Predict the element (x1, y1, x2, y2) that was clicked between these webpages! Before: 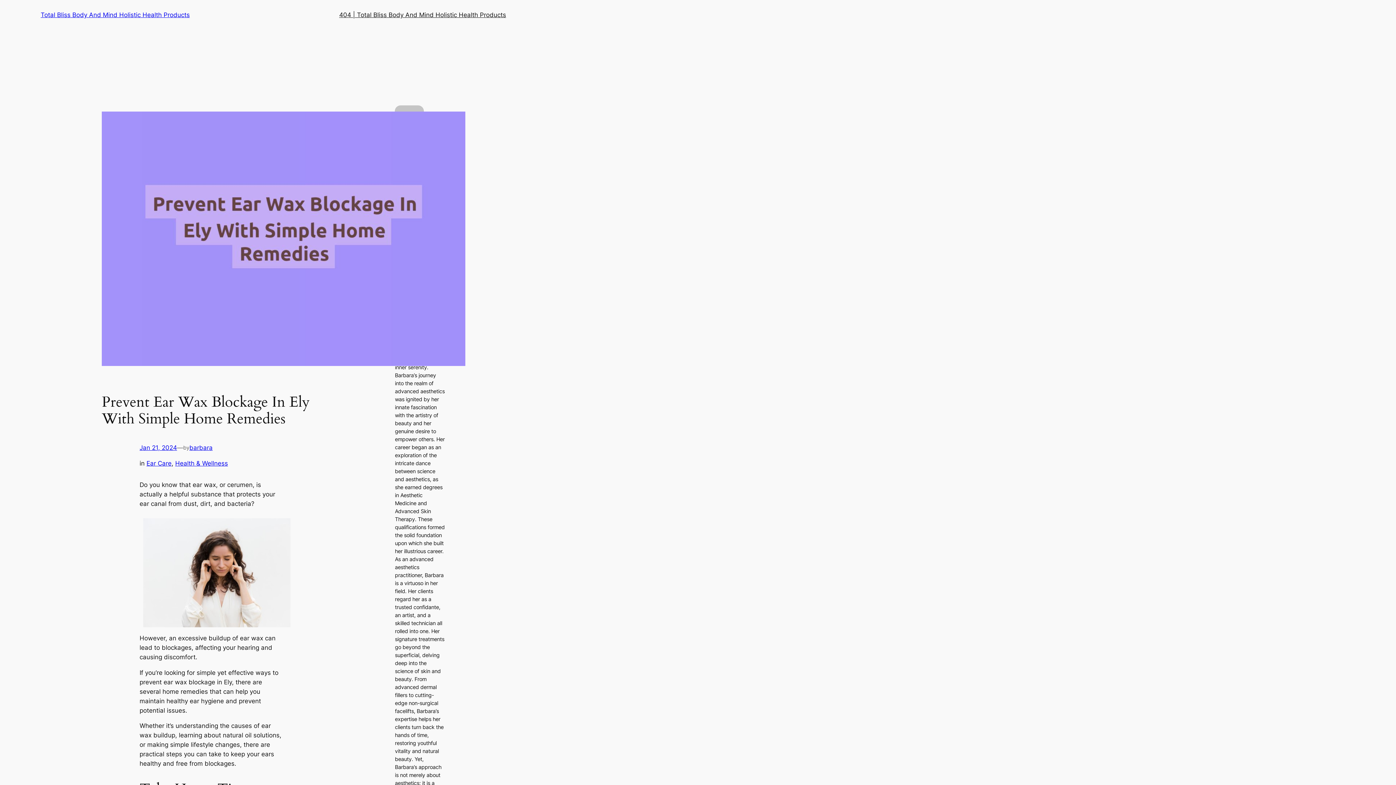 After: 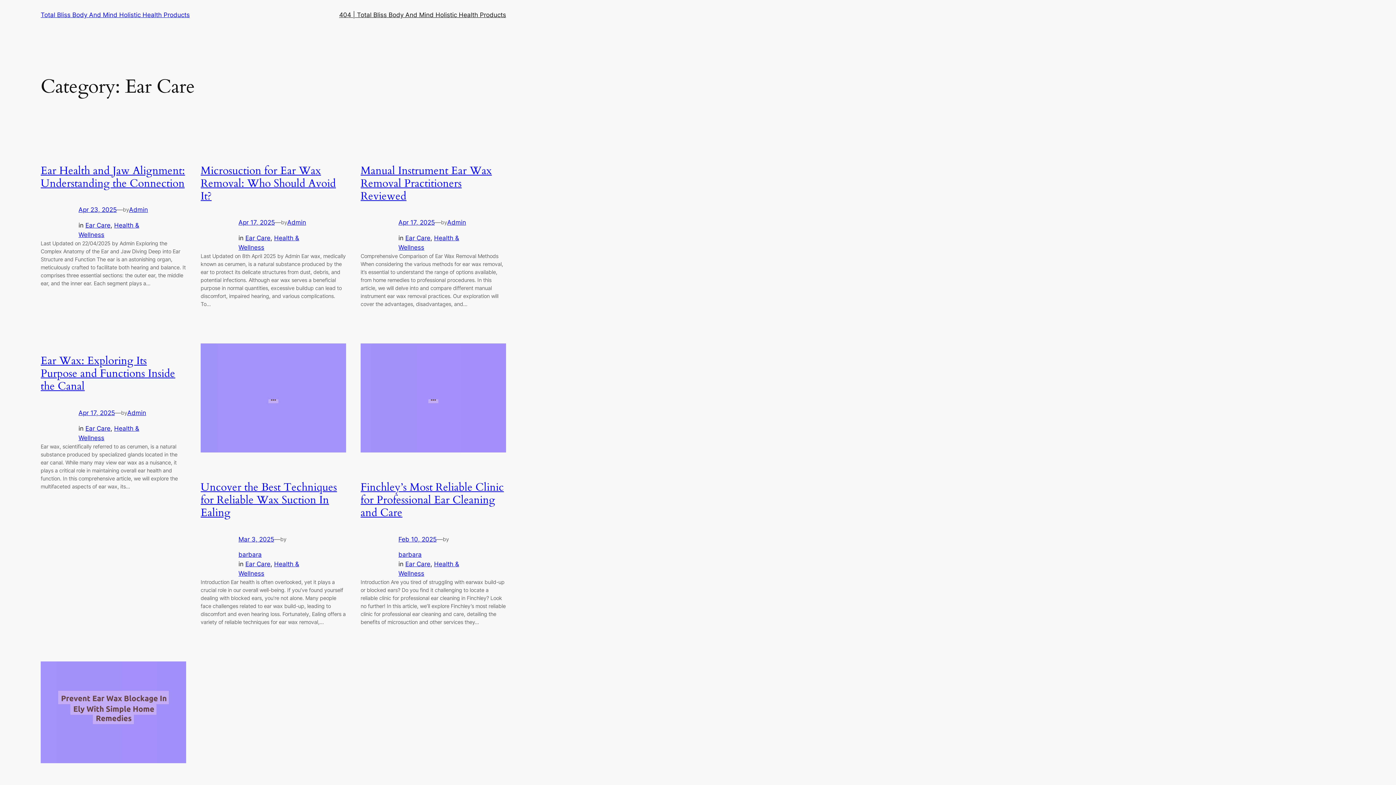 Action: label: Ear Care bbox: (146, 460, 171, 467)